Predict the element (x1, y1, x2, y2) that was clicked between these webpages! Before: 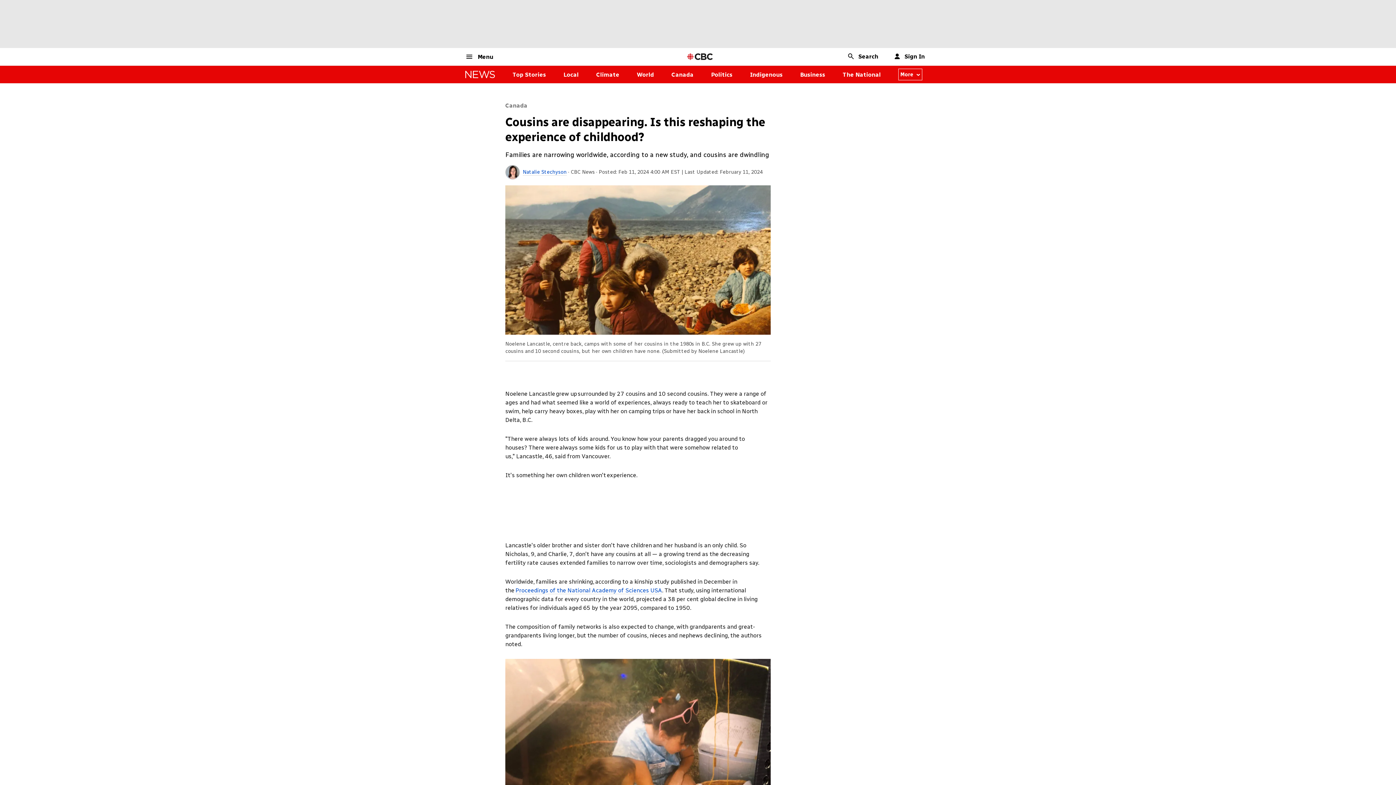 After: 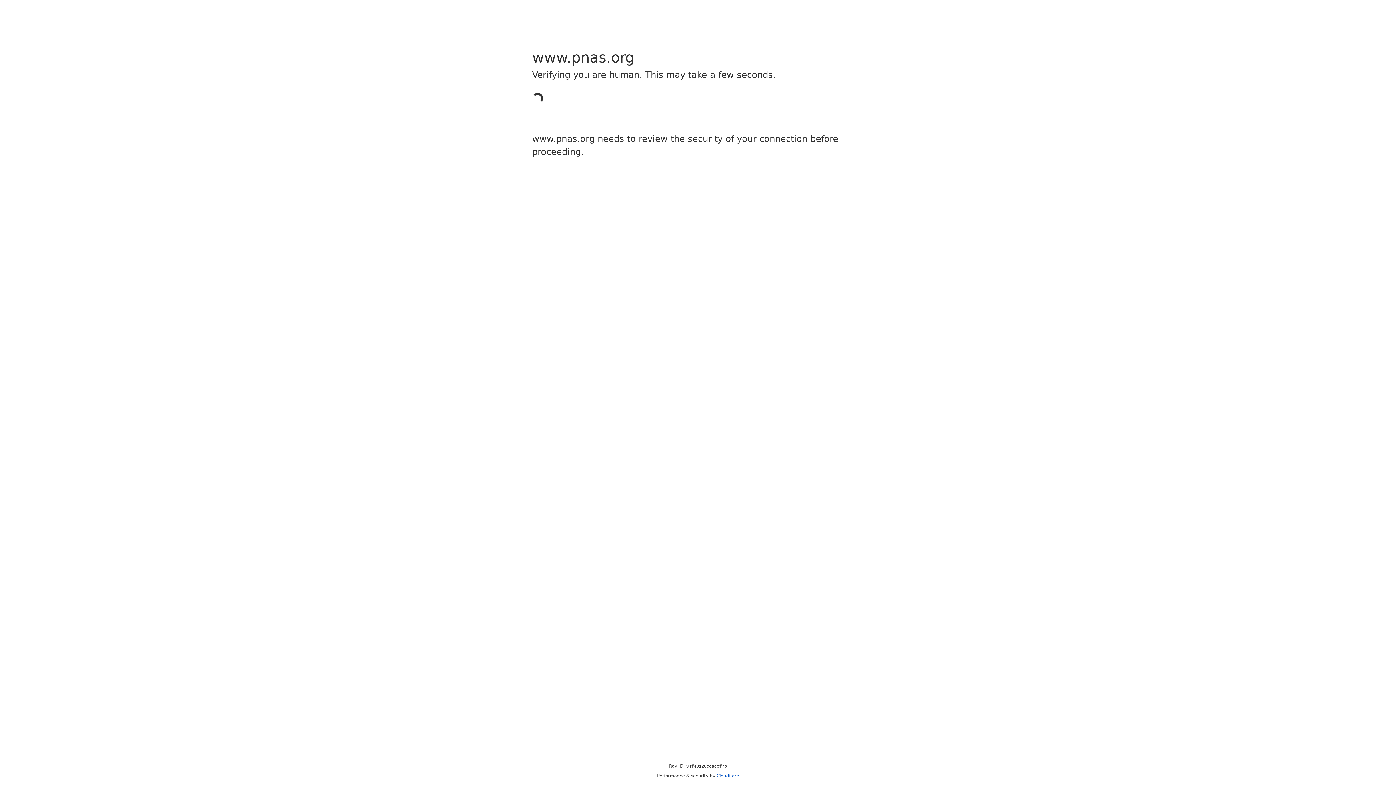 Action: bbox: (515, 587, 662, 594) label: Proceedings of the National Academy of Sciences USA